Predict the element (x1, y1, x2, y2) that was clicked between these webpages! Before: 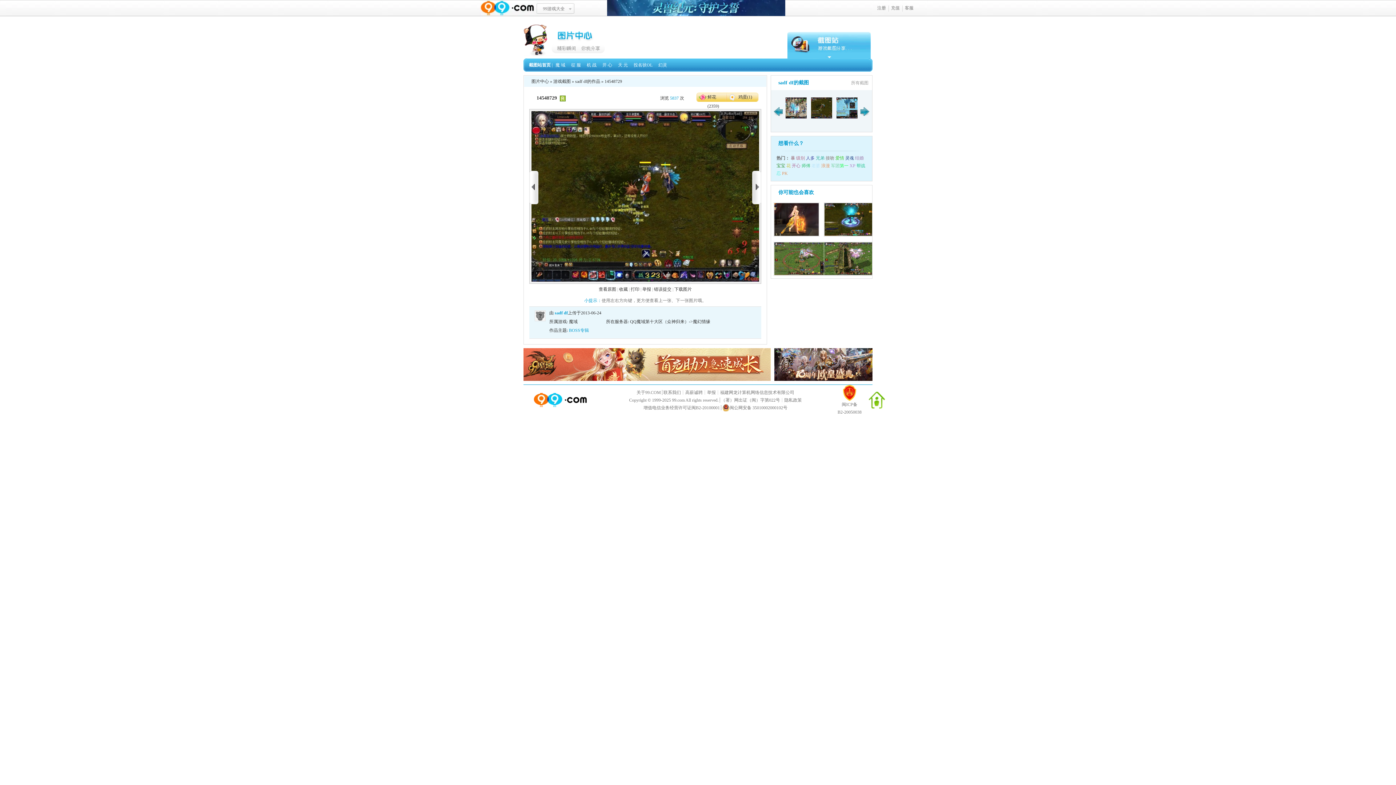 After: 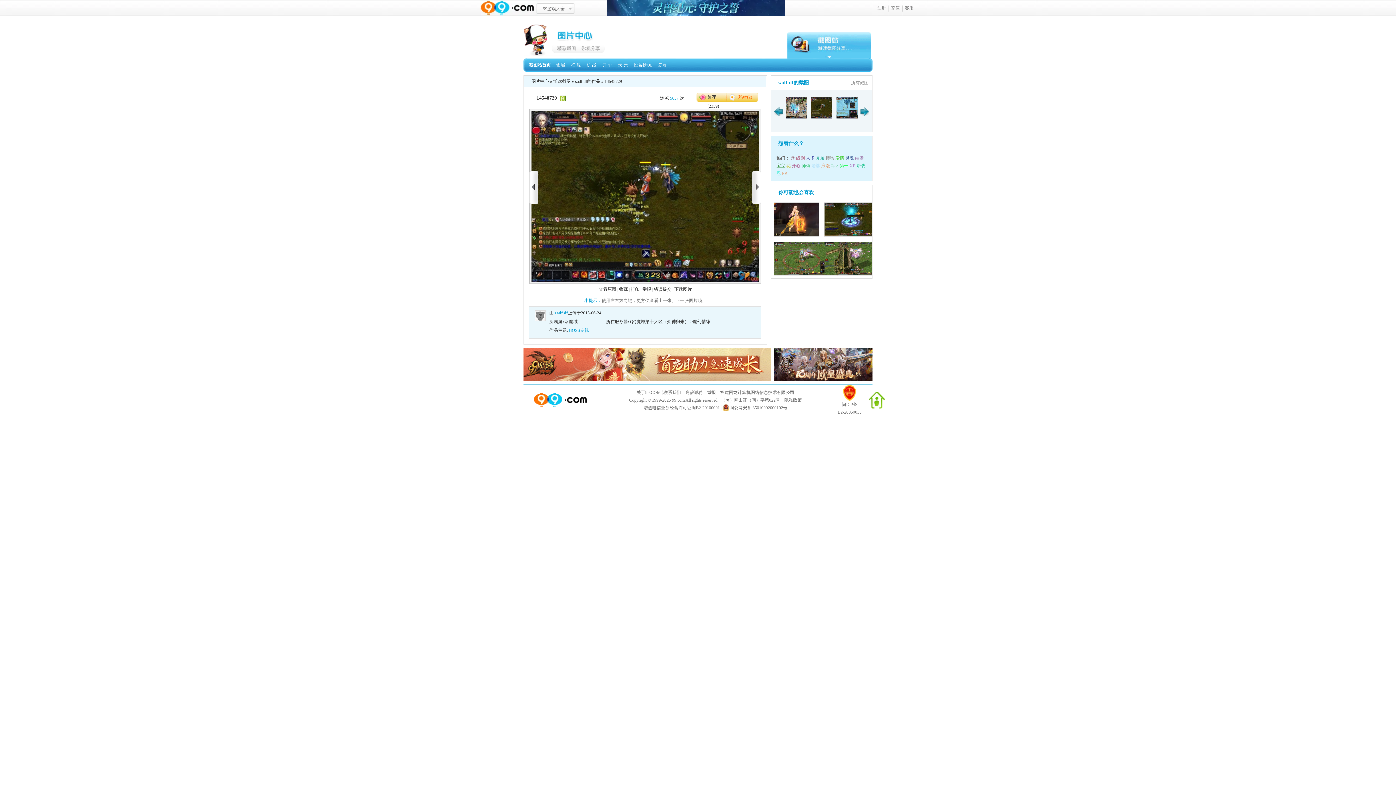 Action: bbox: (727, 92, 758, 101) label: 鸡蛋(1)